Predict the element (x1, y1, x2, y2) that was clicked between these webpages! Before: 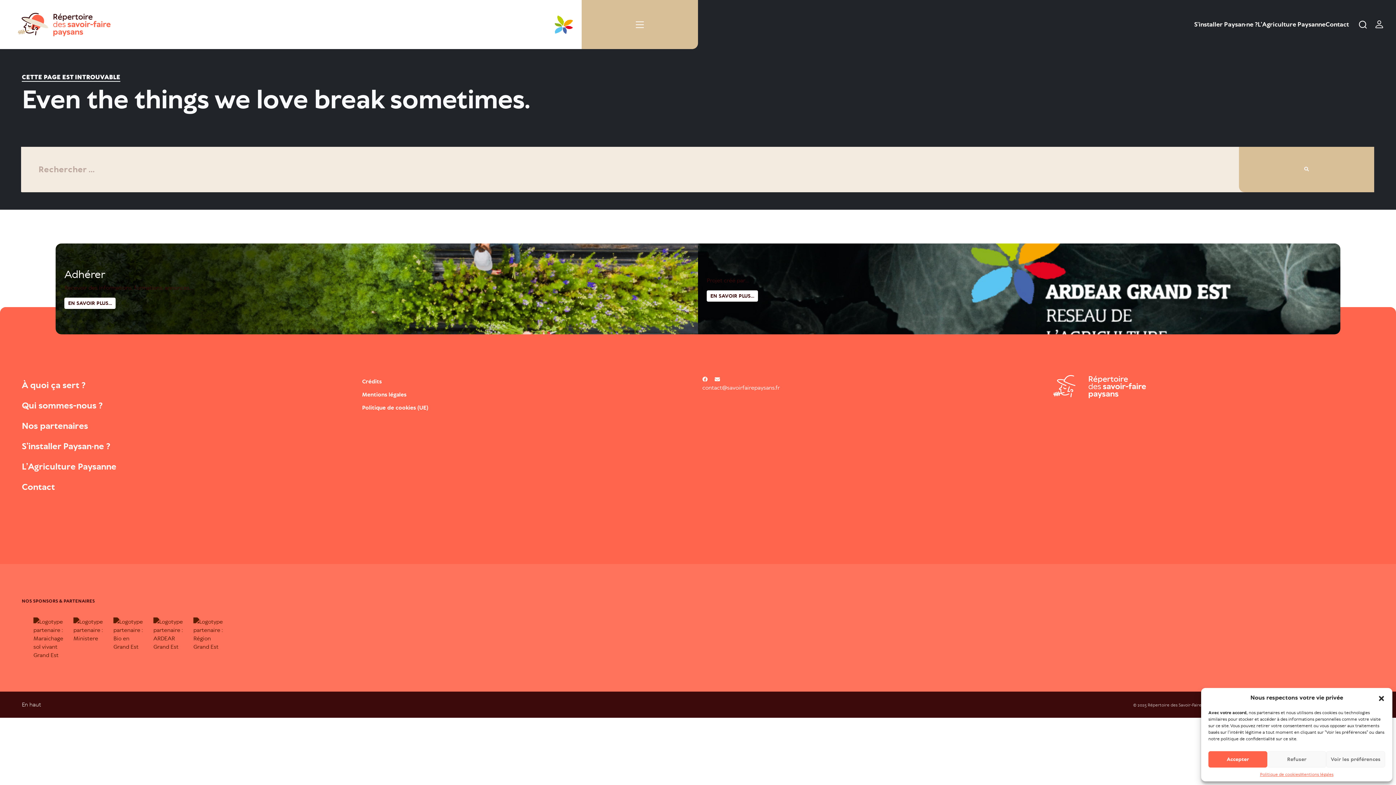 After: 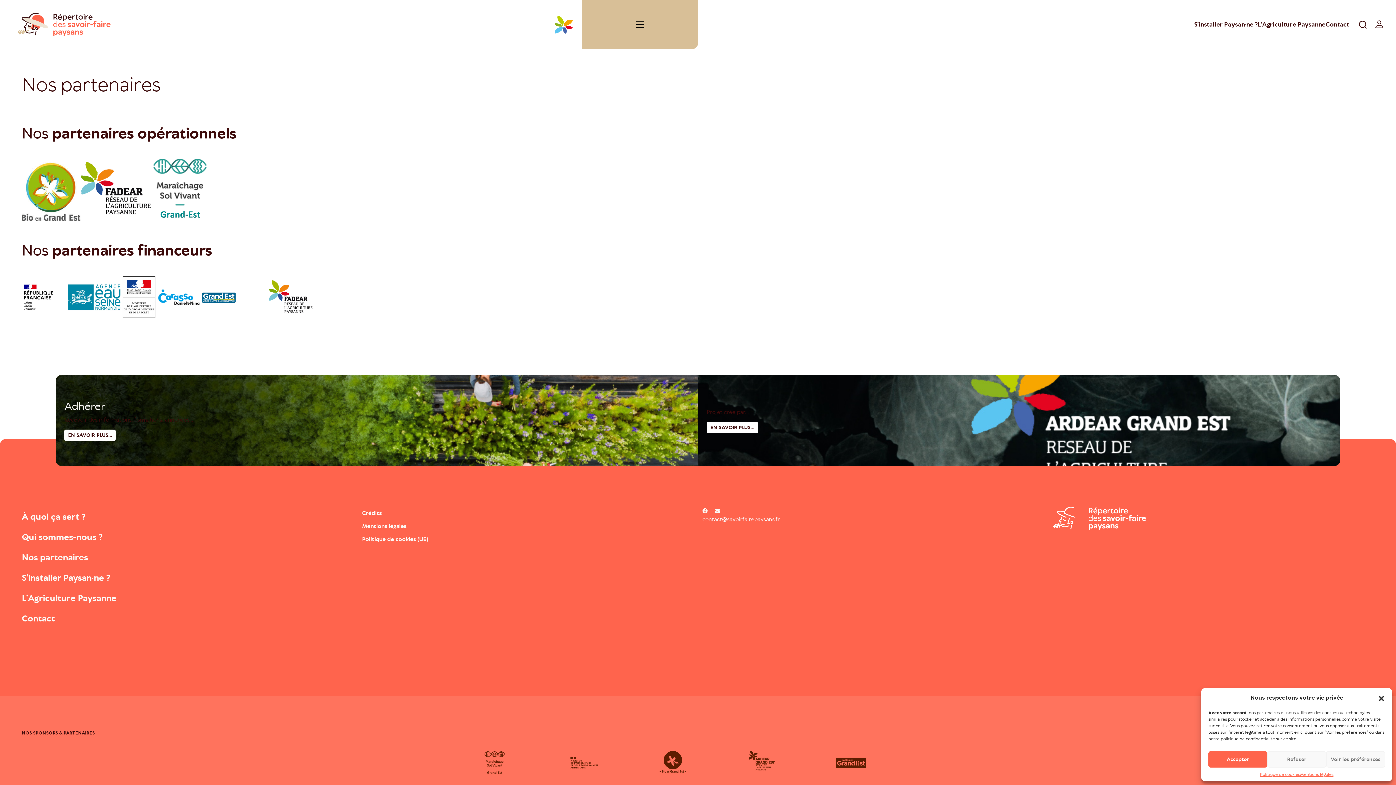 Action: bbox: (21, 415, 88, 436) label: Nos partenaires